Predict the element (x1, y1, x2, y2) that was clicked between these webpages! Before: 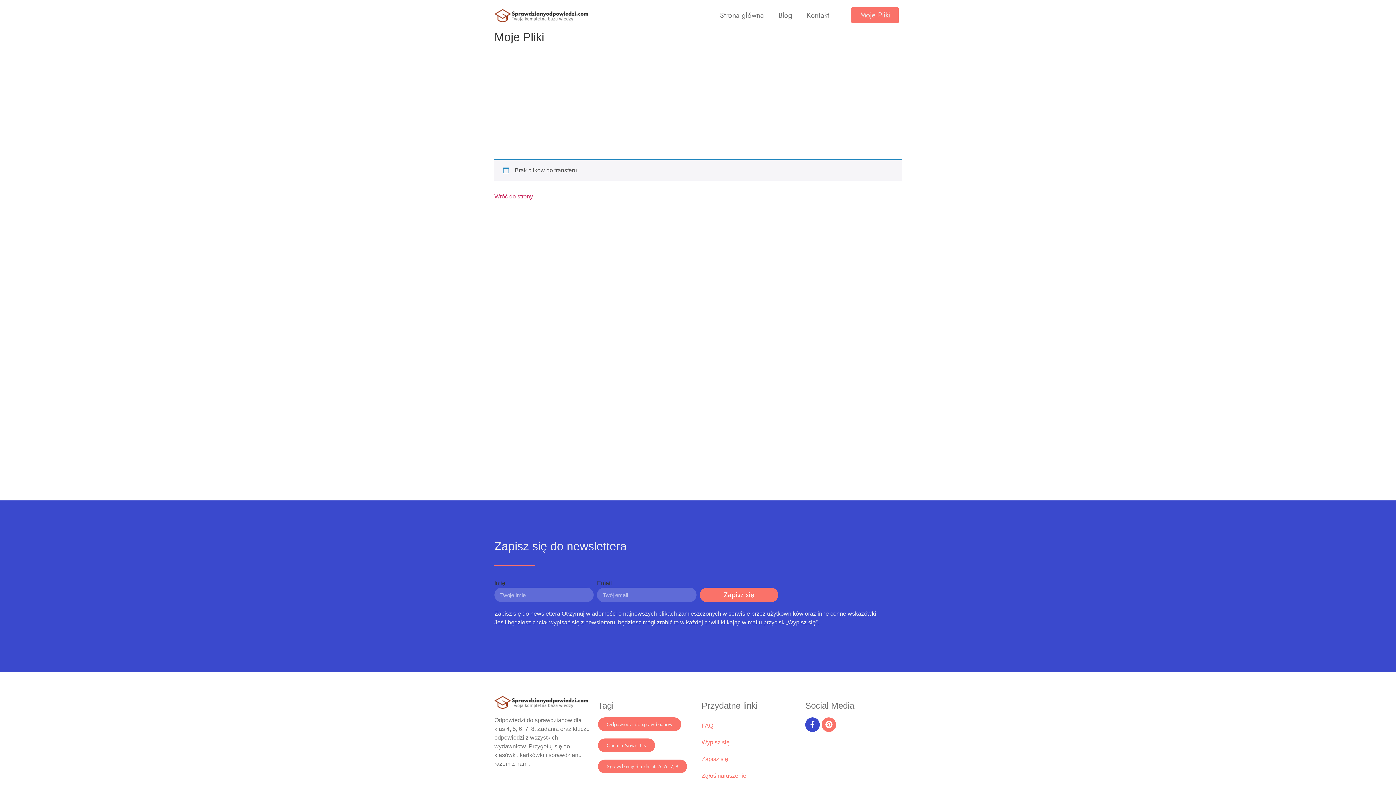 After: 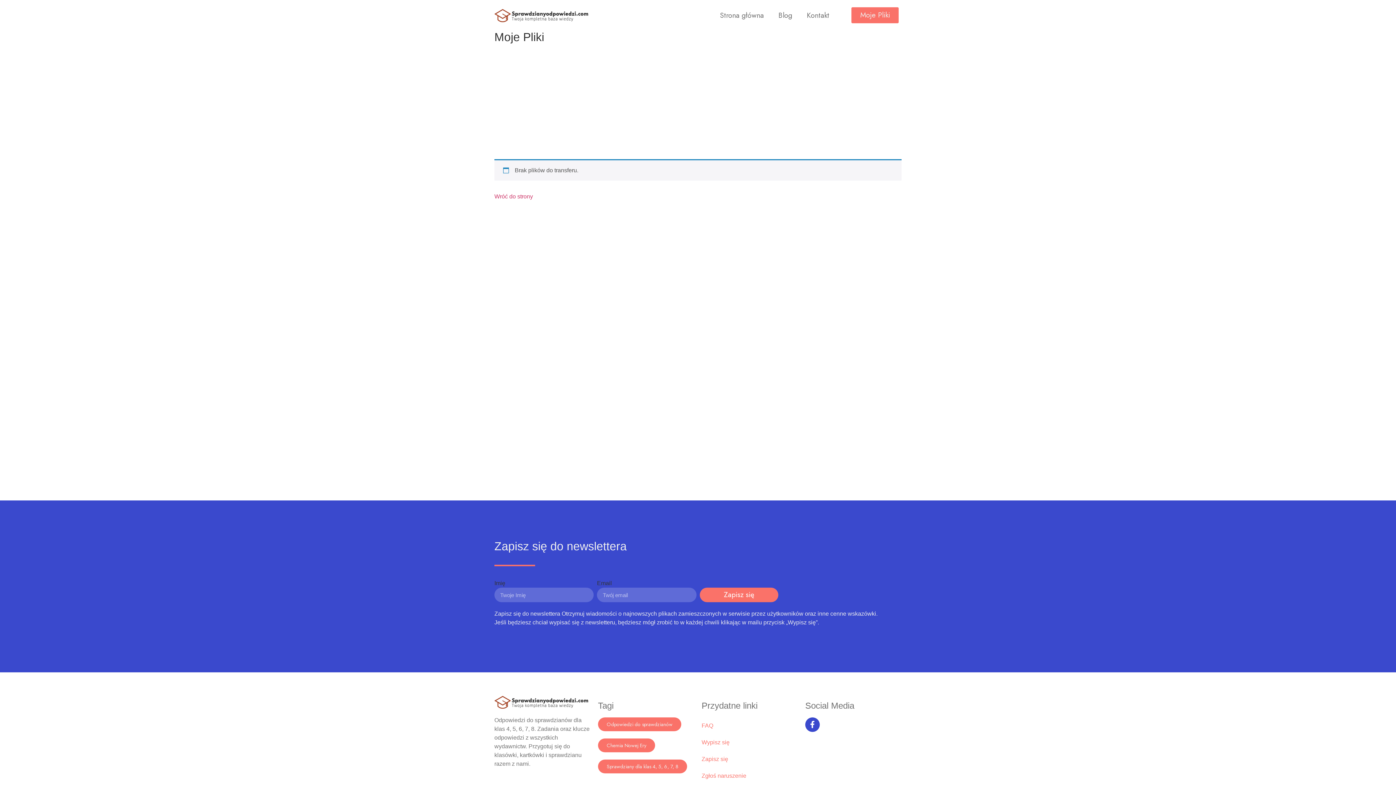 Action: bbox: (821, 717, 836, 732) label: Pinterest